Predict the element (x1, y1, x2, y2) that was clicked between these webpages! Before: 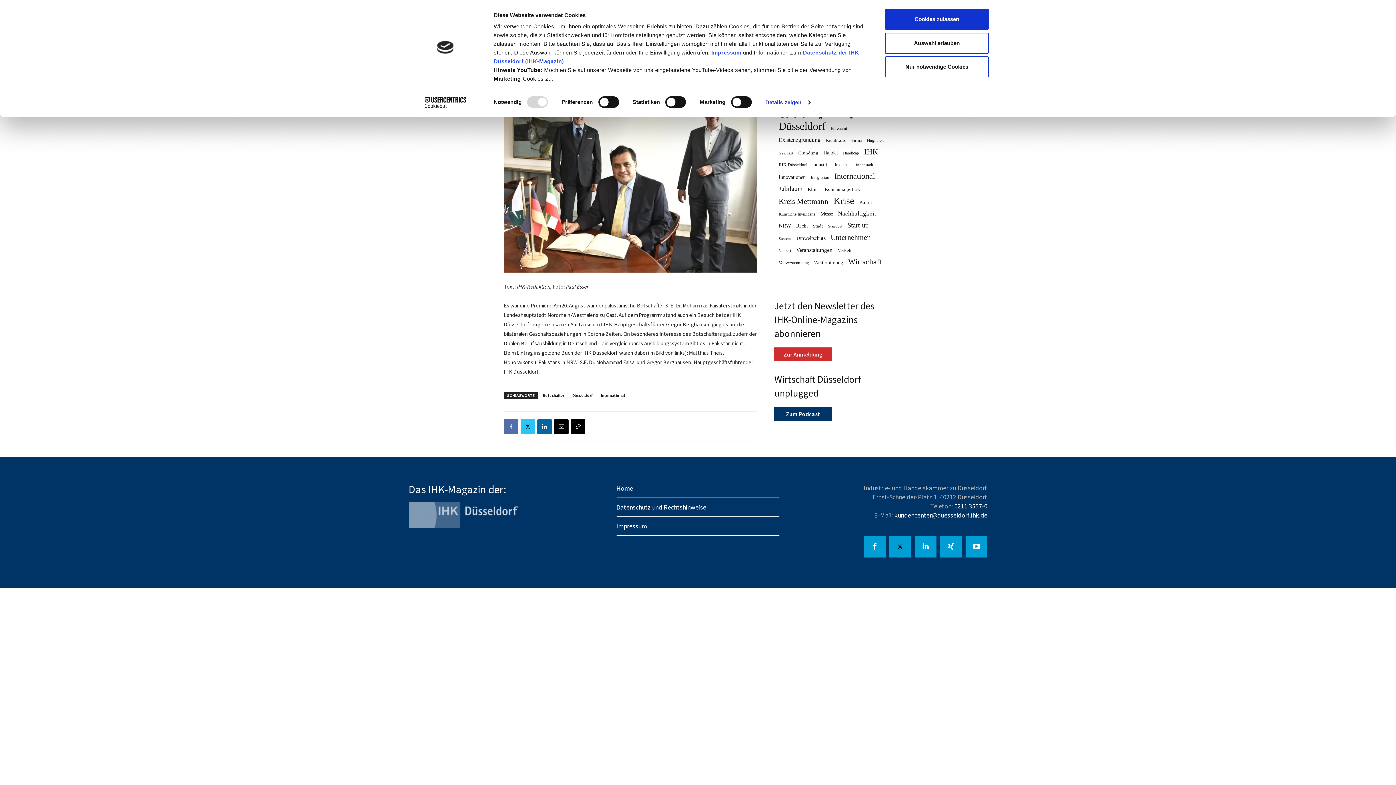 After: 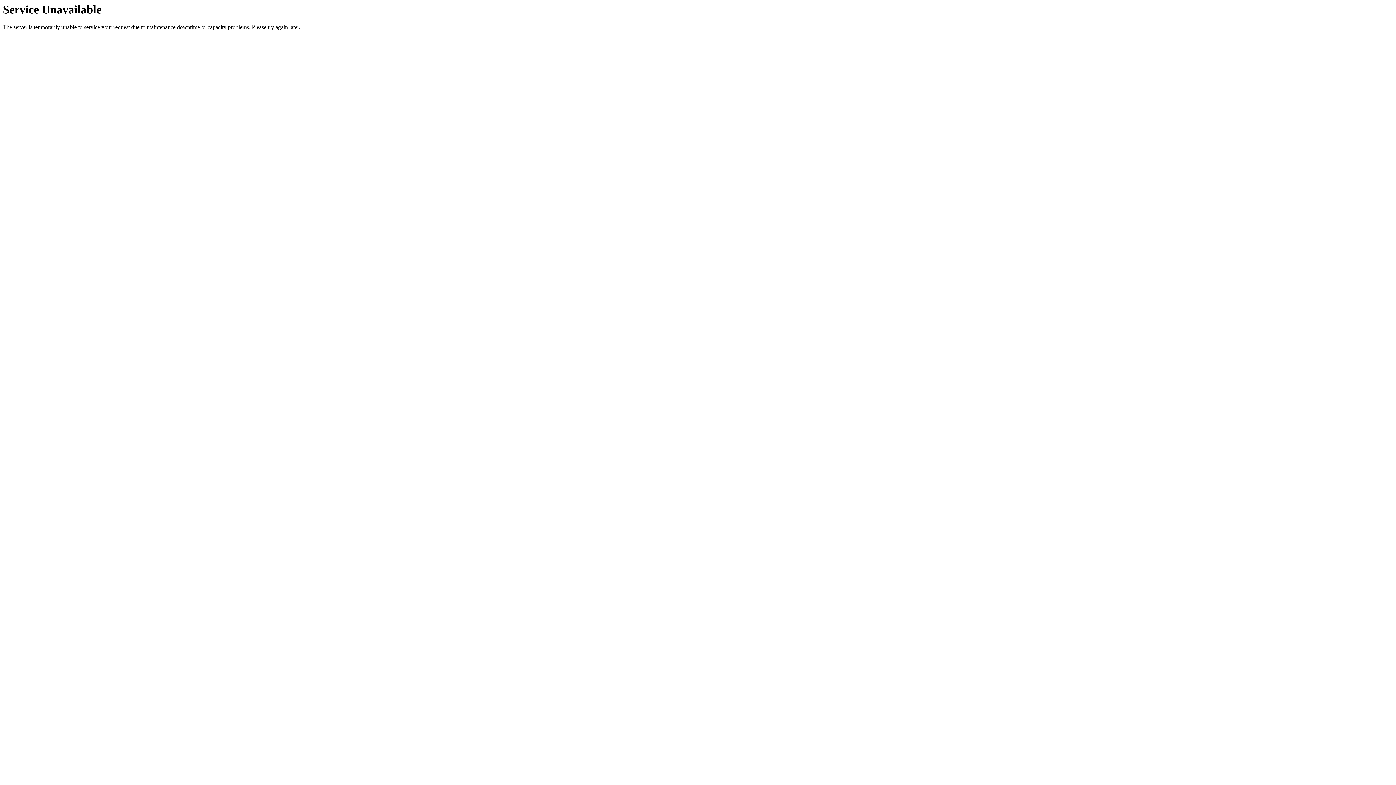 Action: bbox: (778, 259, 809, 266) label: Vollversammlung (13 Einträge)